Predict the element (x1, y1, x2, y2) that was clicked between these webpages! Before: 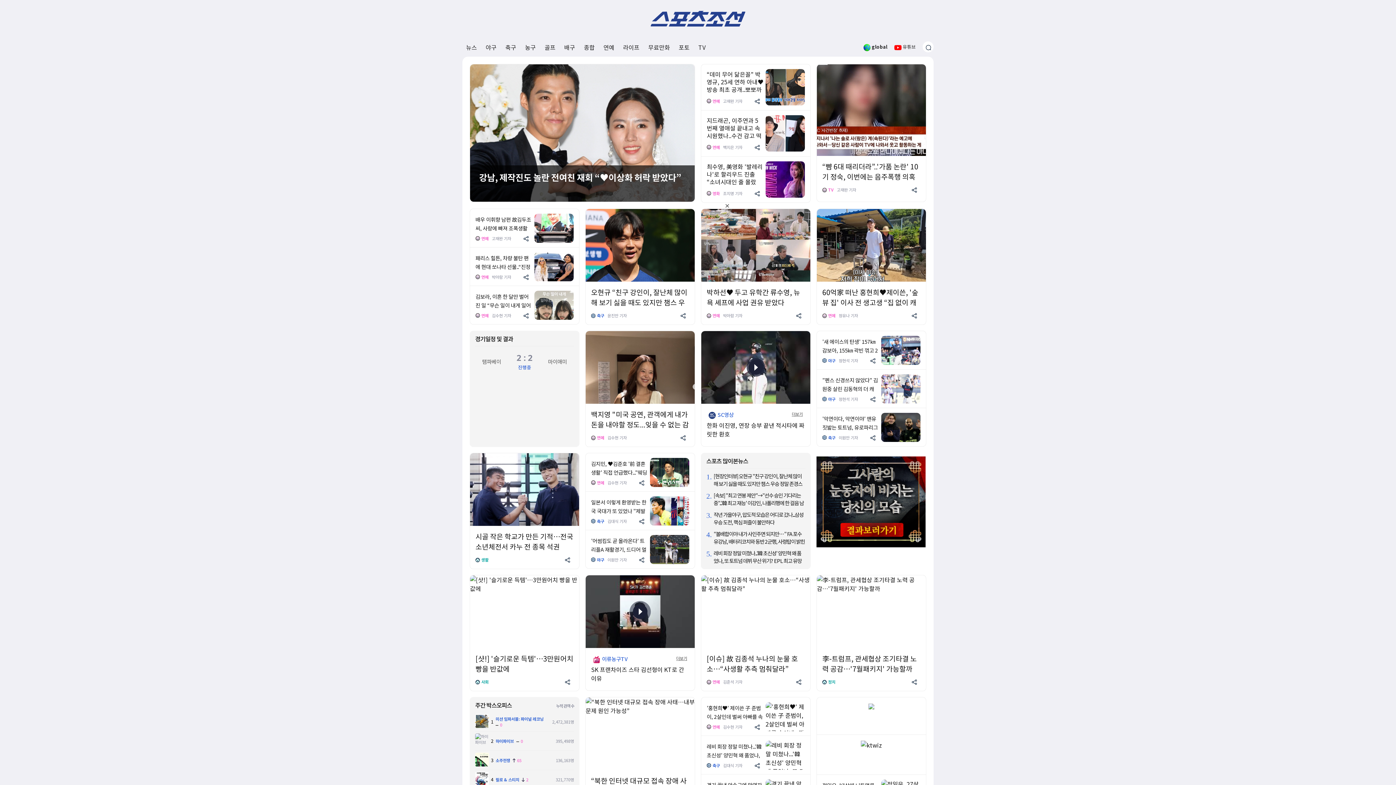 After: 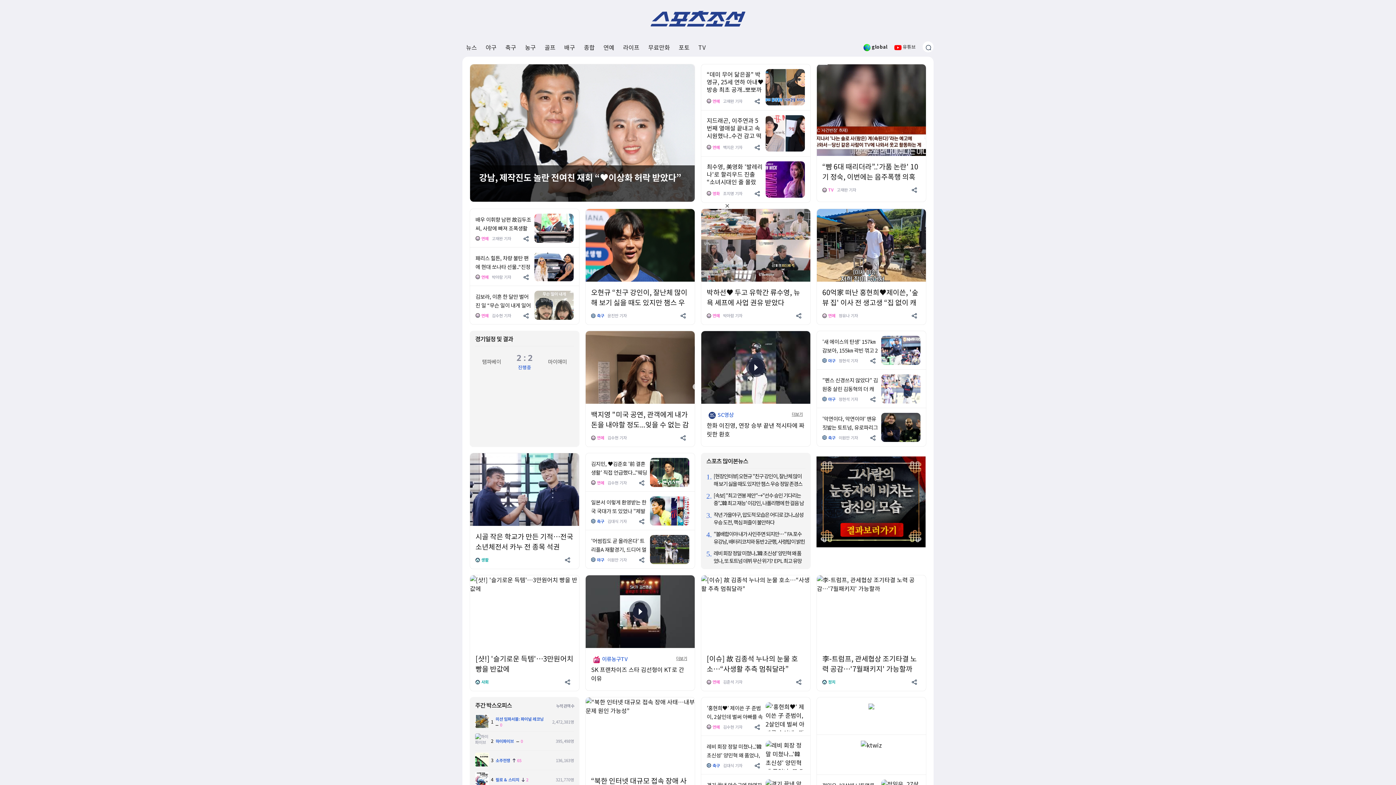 Action: bbox: (680, 434, 687, 440)